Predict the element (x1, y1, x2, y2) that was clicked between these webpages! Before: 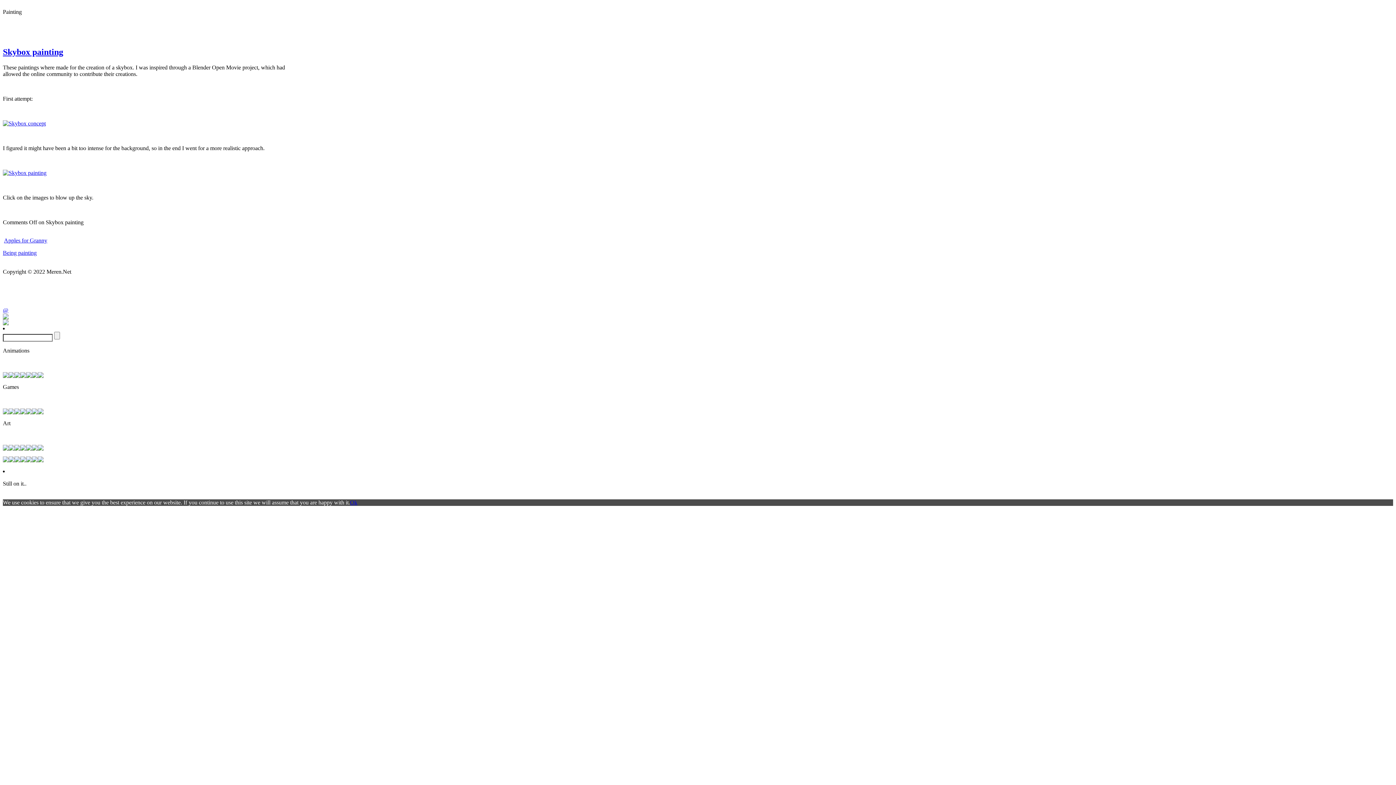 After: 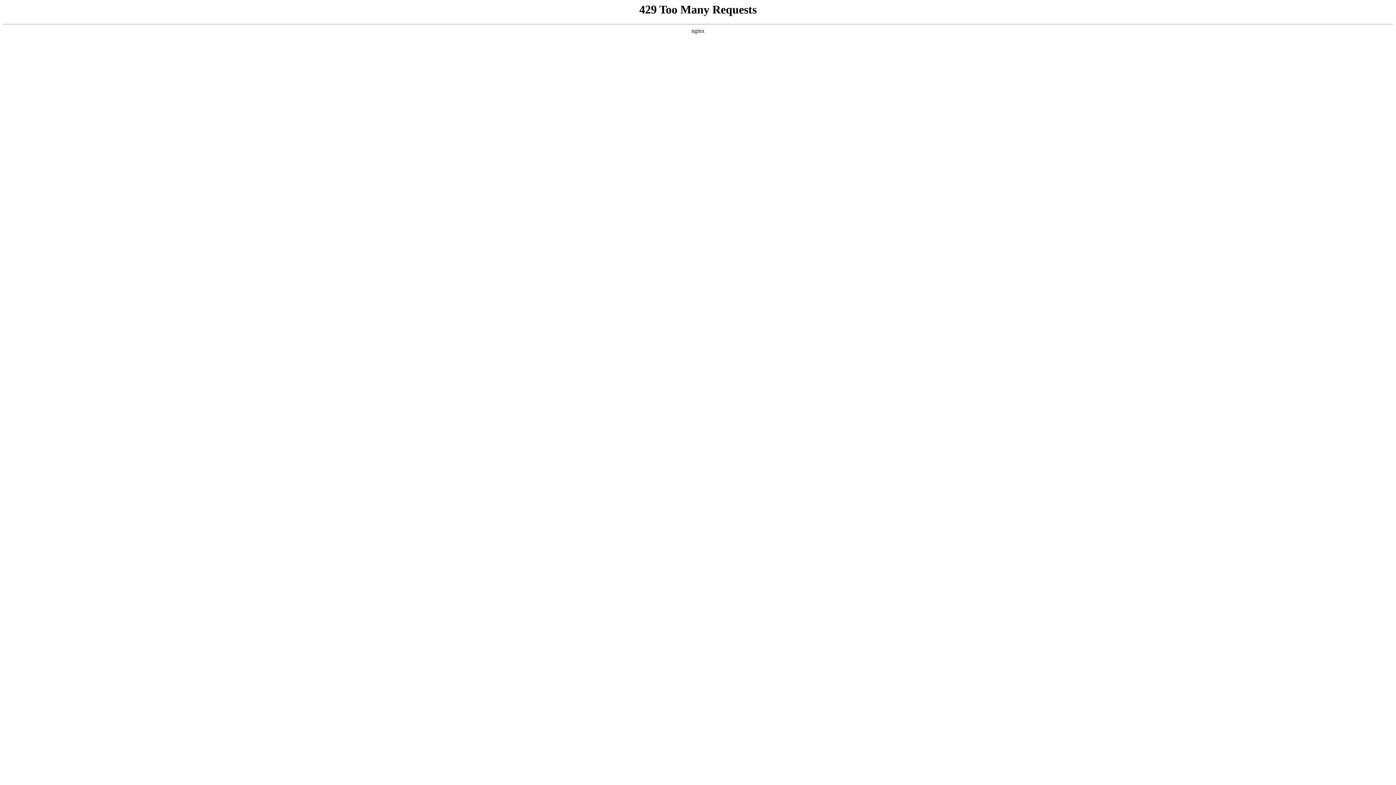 Action: bbox: (37, 445, 43, 451)